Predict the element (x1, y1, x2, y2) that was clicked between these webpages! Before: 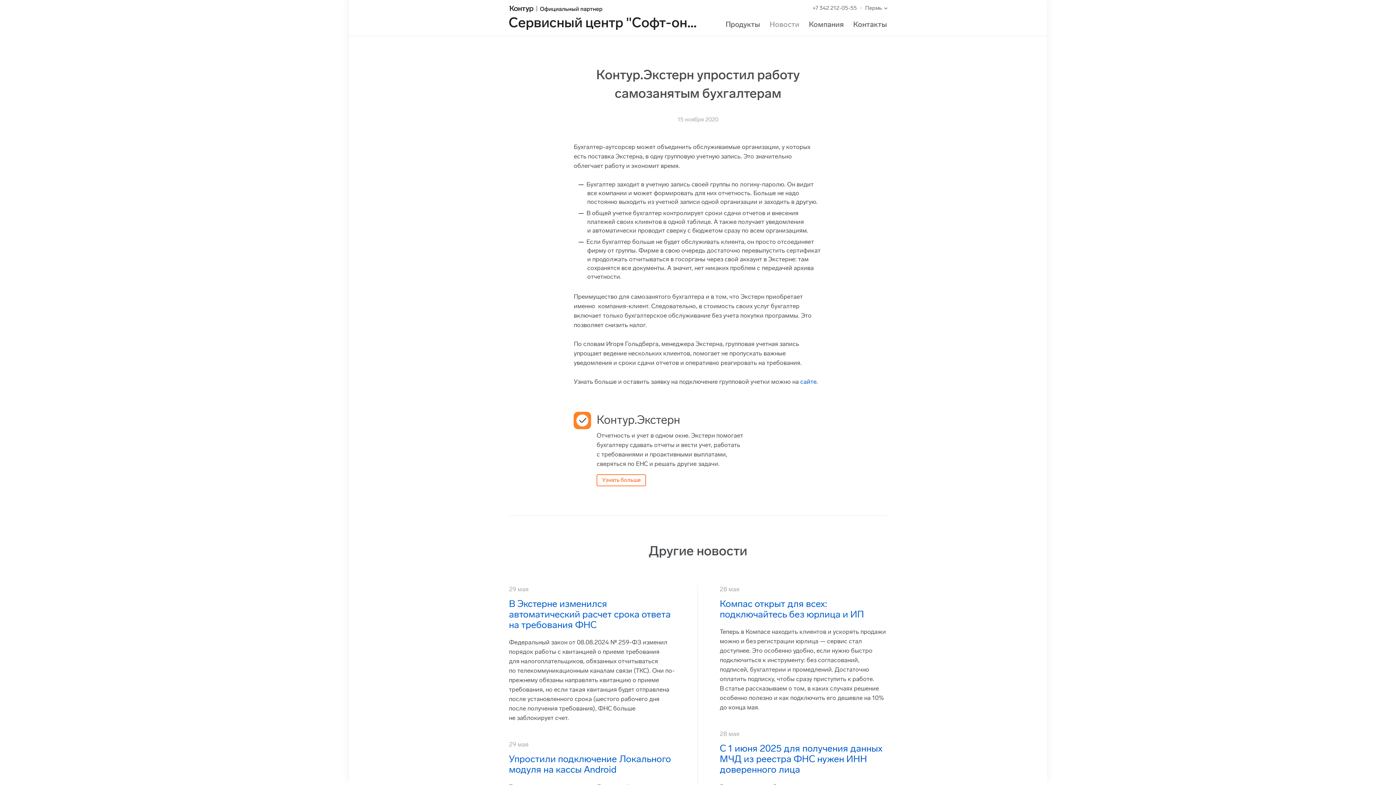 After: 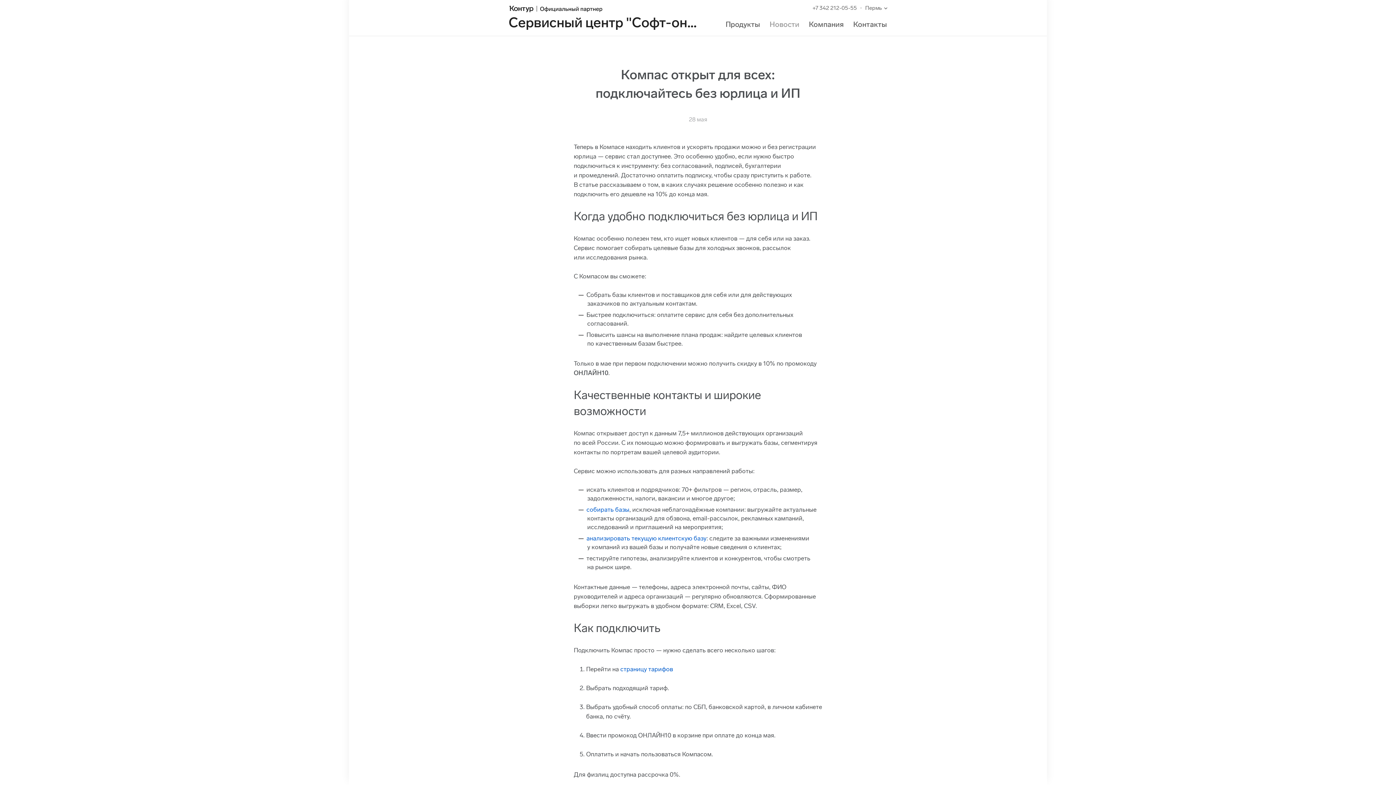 Action: label: Компас открыт для всех: подключайтесь без юрлица и ИП bbox: (720, 598, 864, 620)